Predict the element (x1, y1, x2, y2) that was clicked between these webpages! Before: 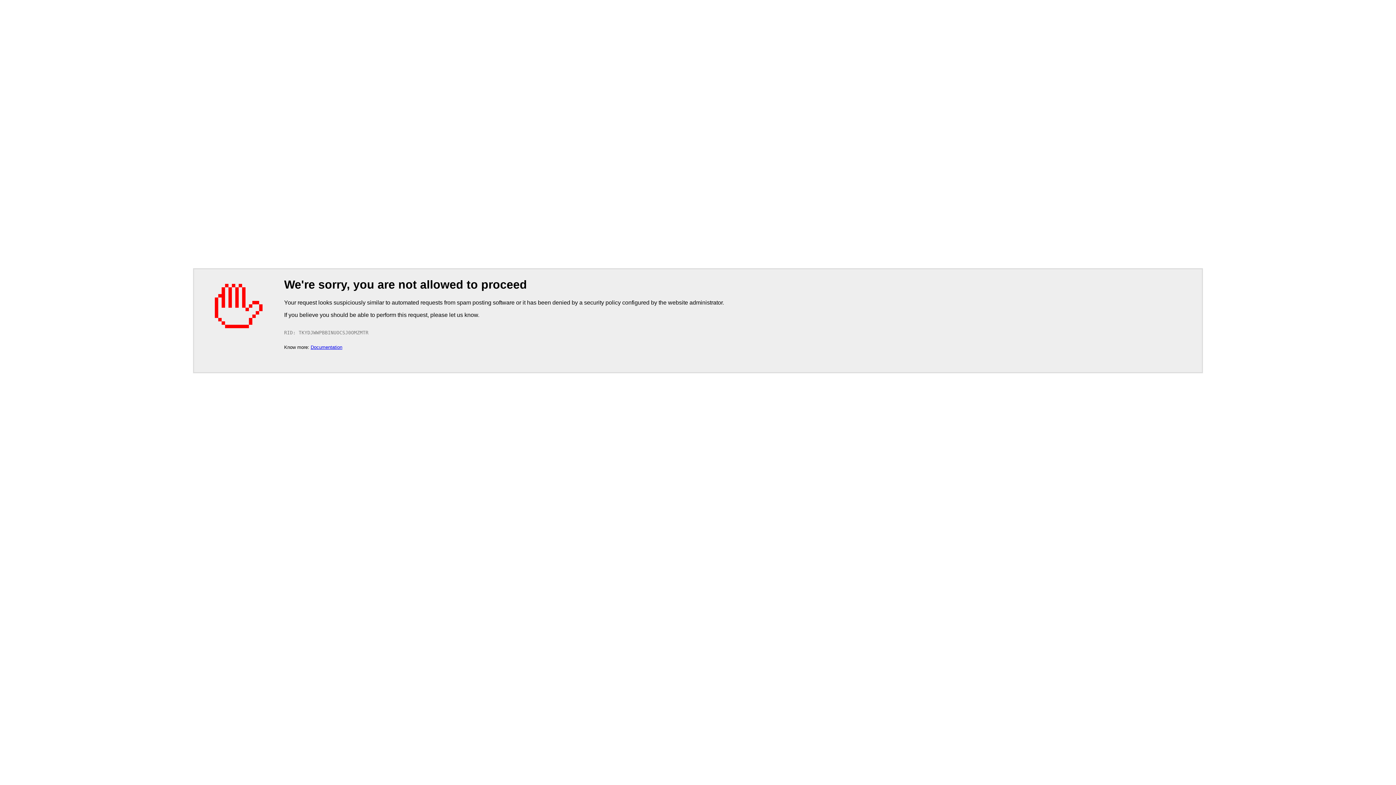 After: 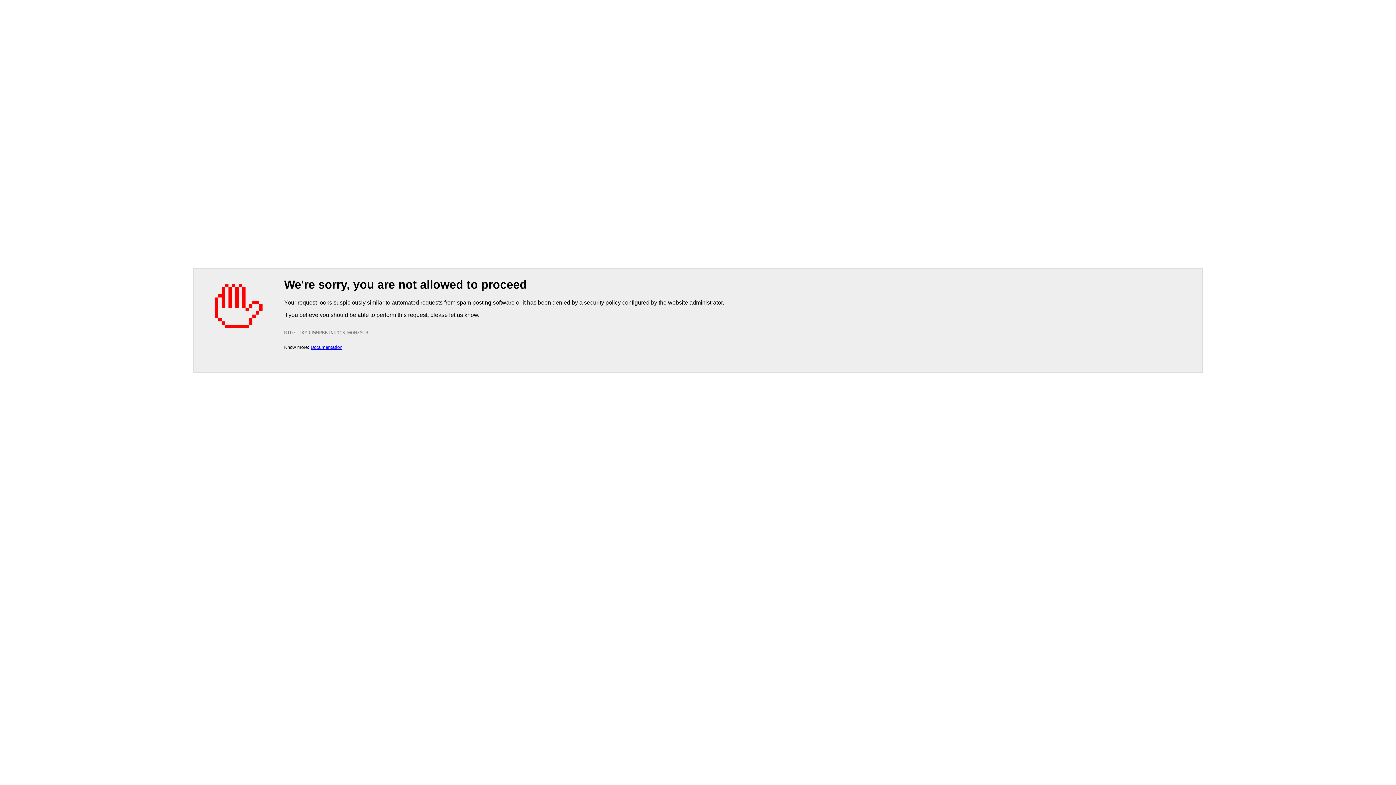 Action: label: Documentation bbox: (310, 344, 342, 350)